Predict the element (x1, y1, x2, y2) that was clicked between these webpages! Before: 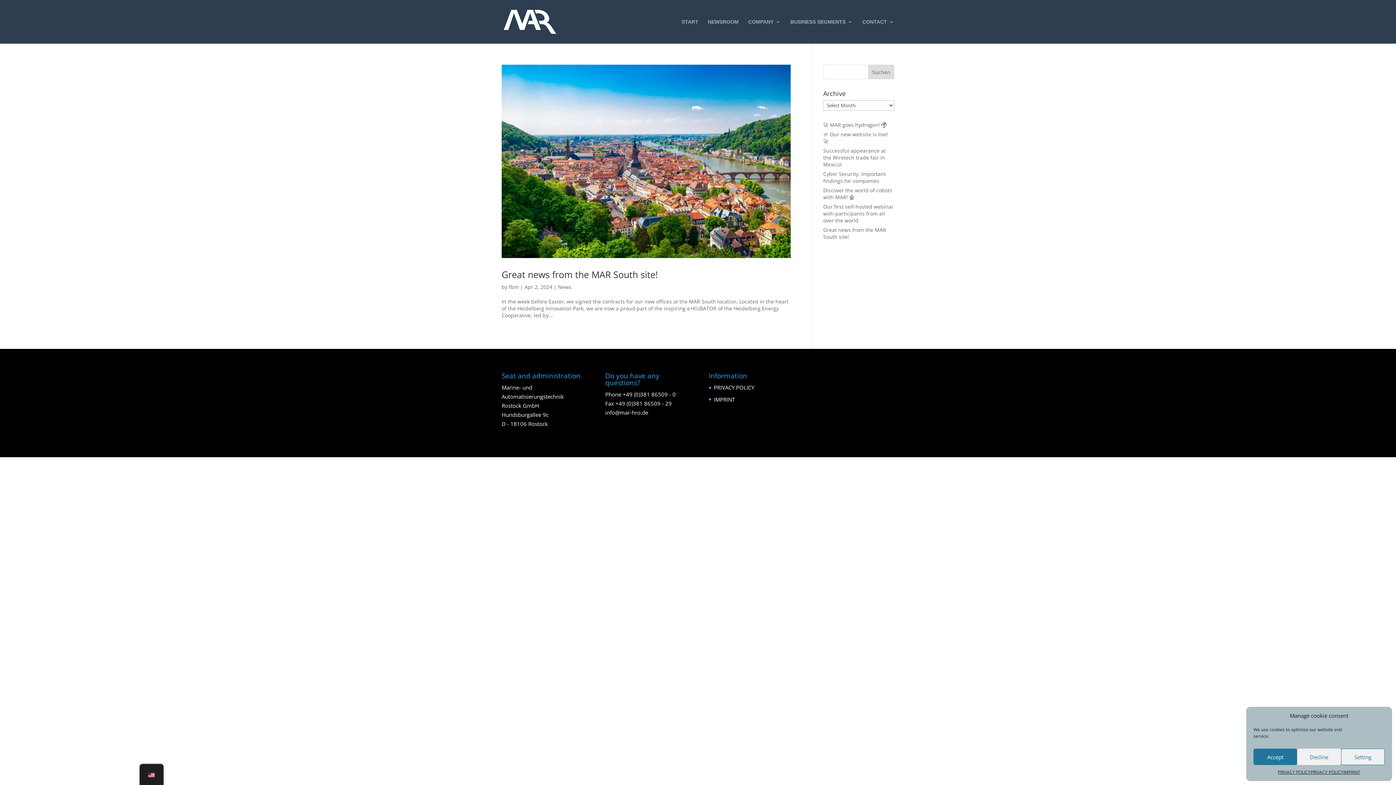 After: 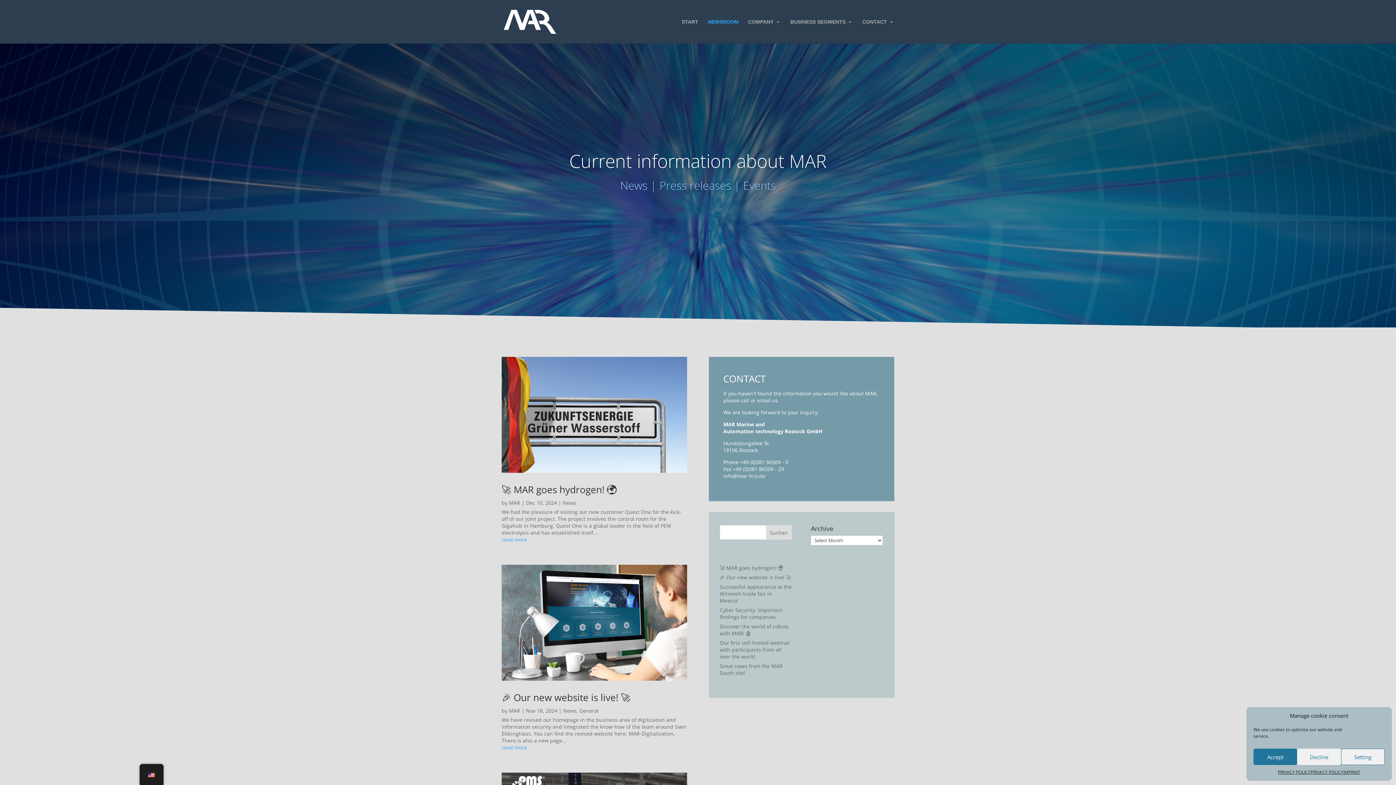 Action: bbox: (708, 19, 738, 43) label: NEWSROOM